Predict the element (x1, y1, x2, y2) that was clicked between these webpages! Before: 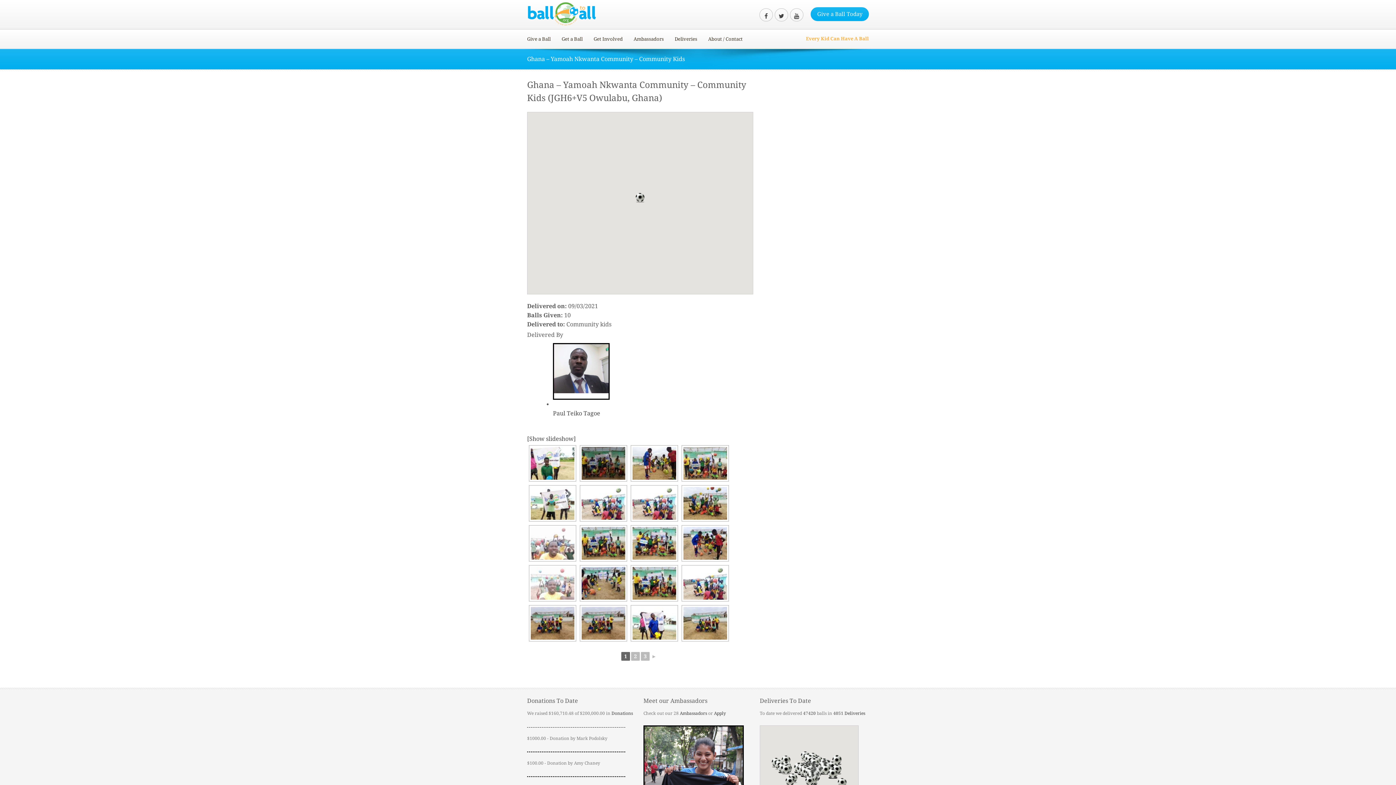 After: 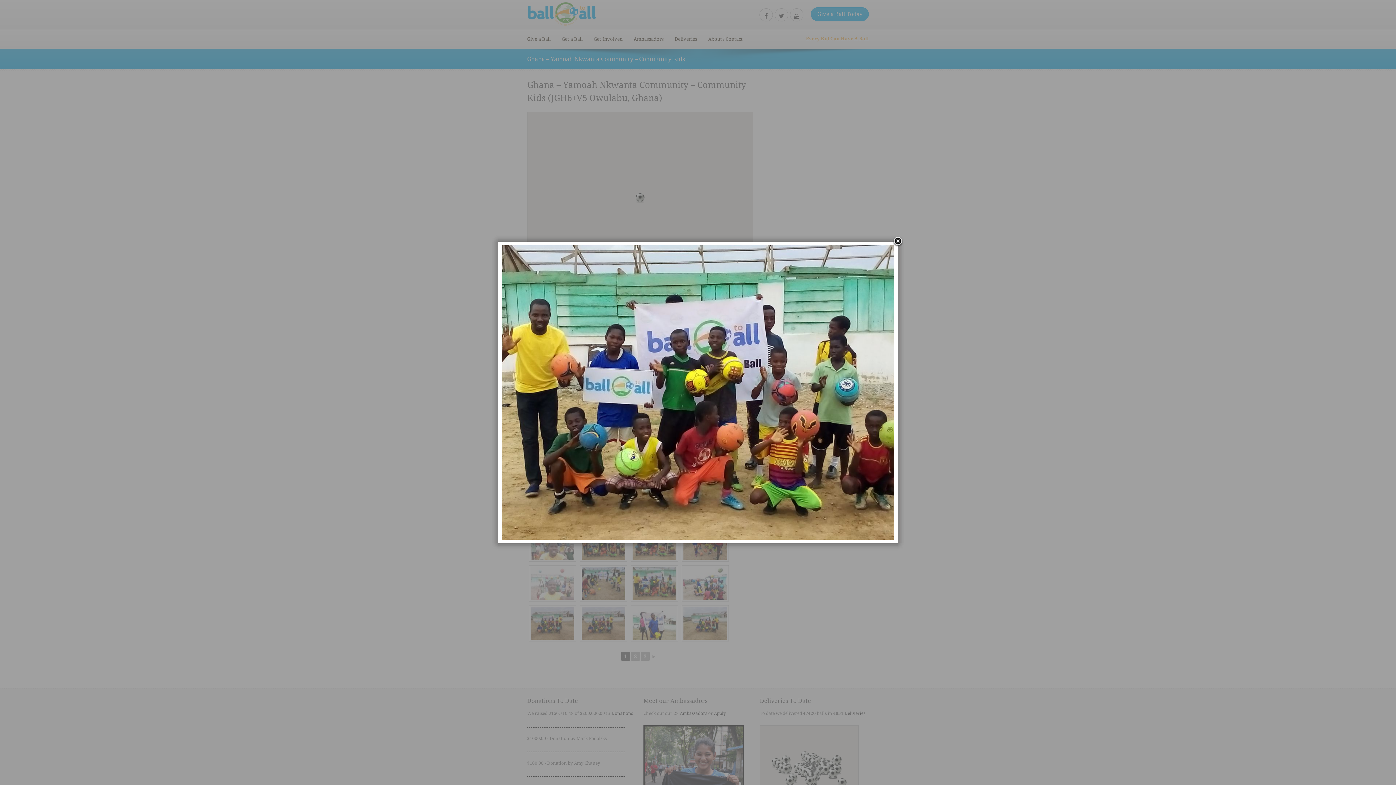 Action: bbox: (632, 567, 676, 600)